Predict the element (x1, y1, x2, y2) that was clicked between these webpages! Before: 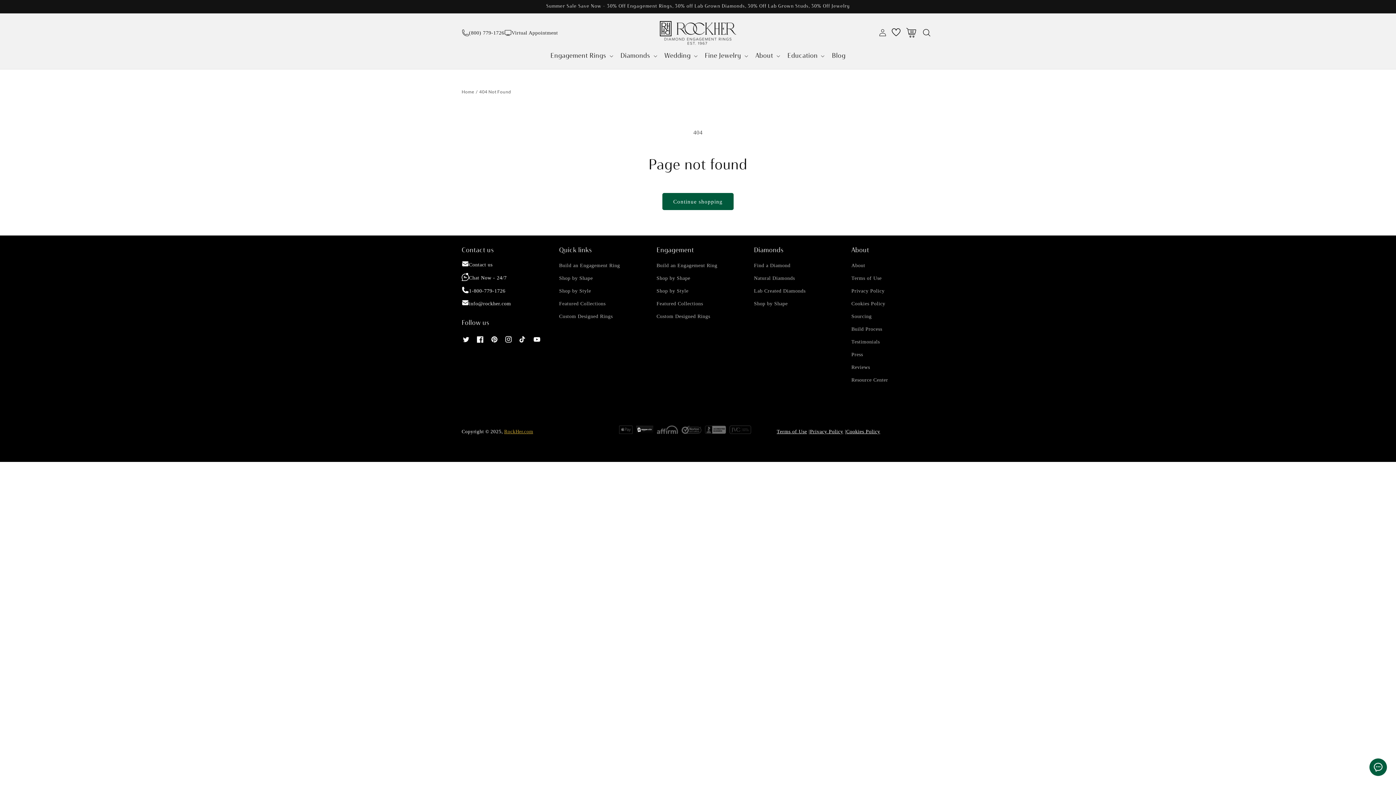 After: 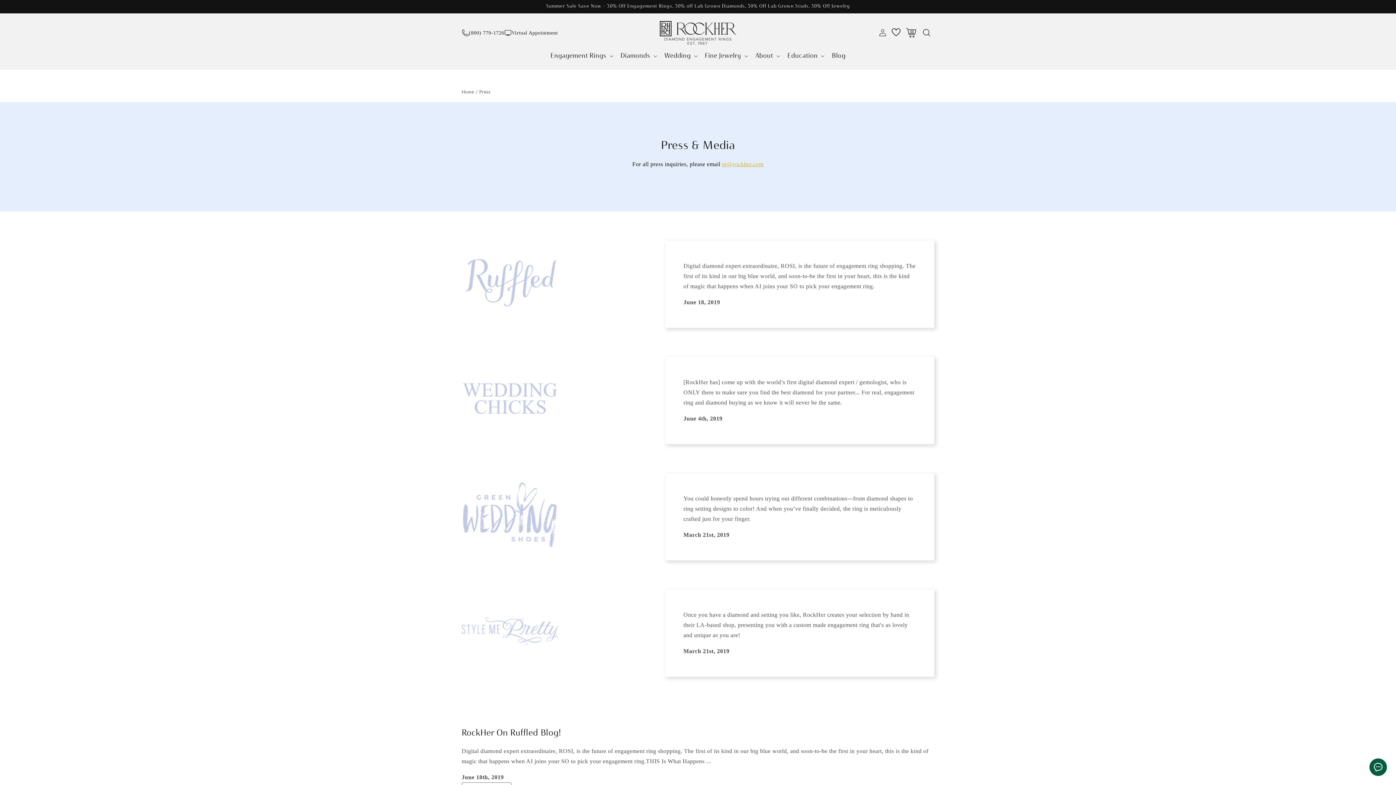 Action: label: Press bbox: (851, 348, 863, 361)